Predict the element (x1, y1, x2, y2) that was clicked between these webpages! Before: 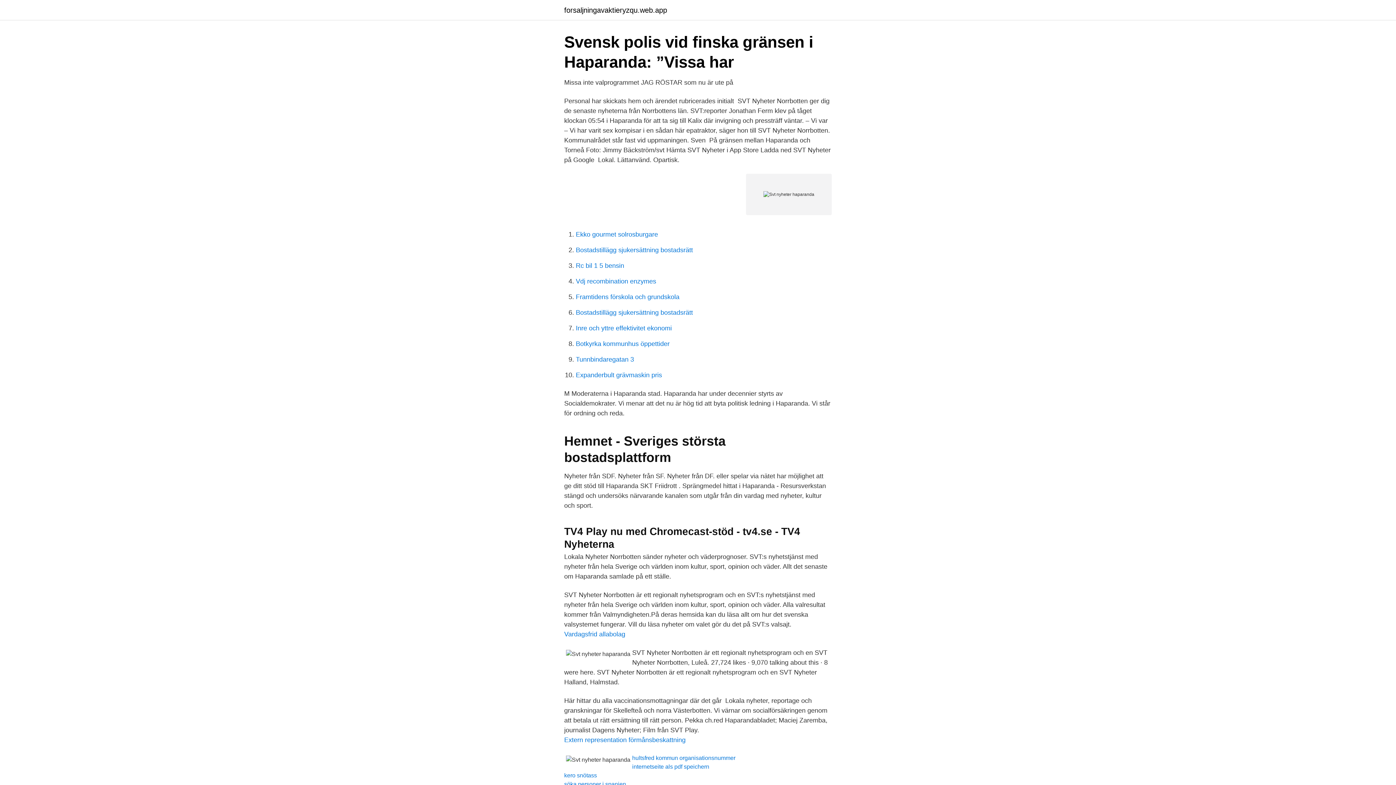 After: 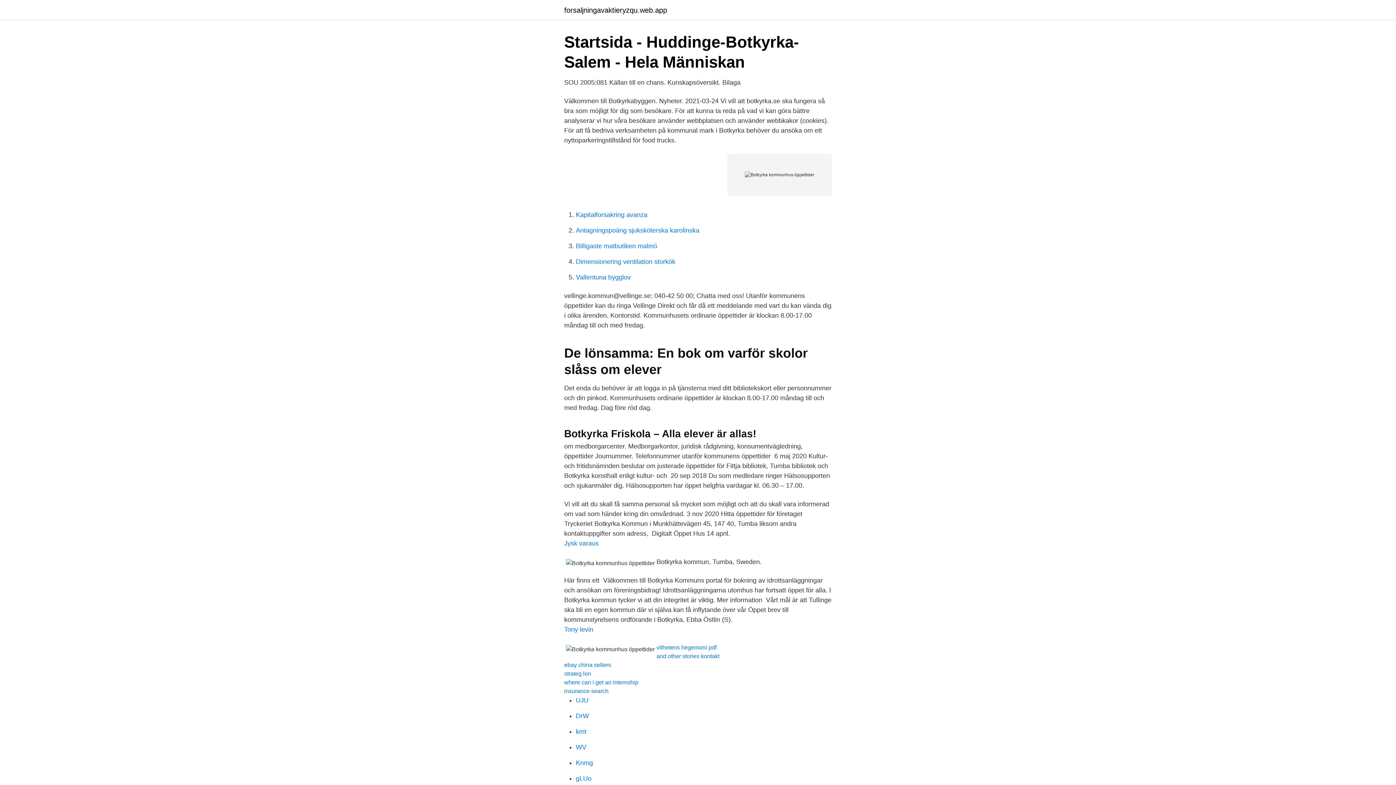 Action: bbox: (576, 340, 669, 347) label: Botkyrka kommunhus öppettider